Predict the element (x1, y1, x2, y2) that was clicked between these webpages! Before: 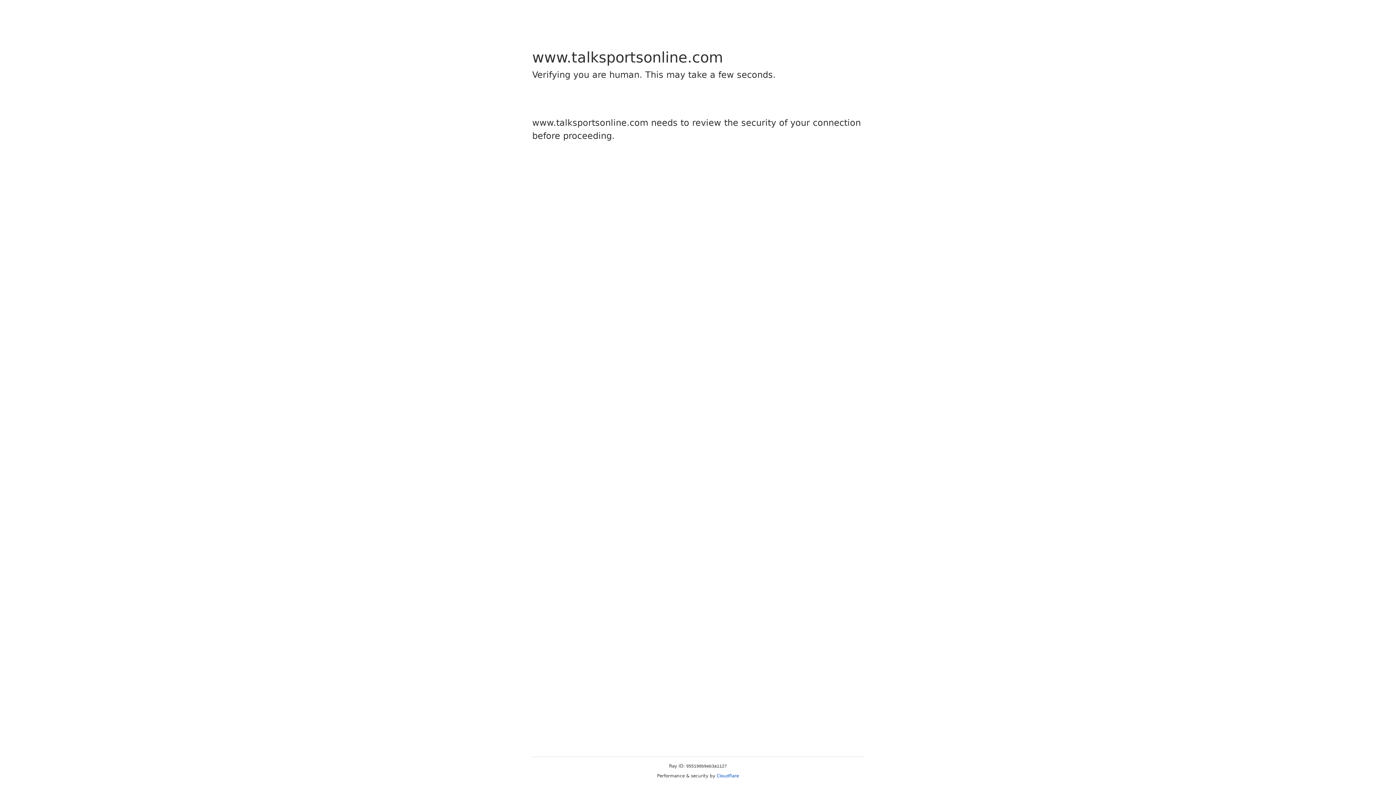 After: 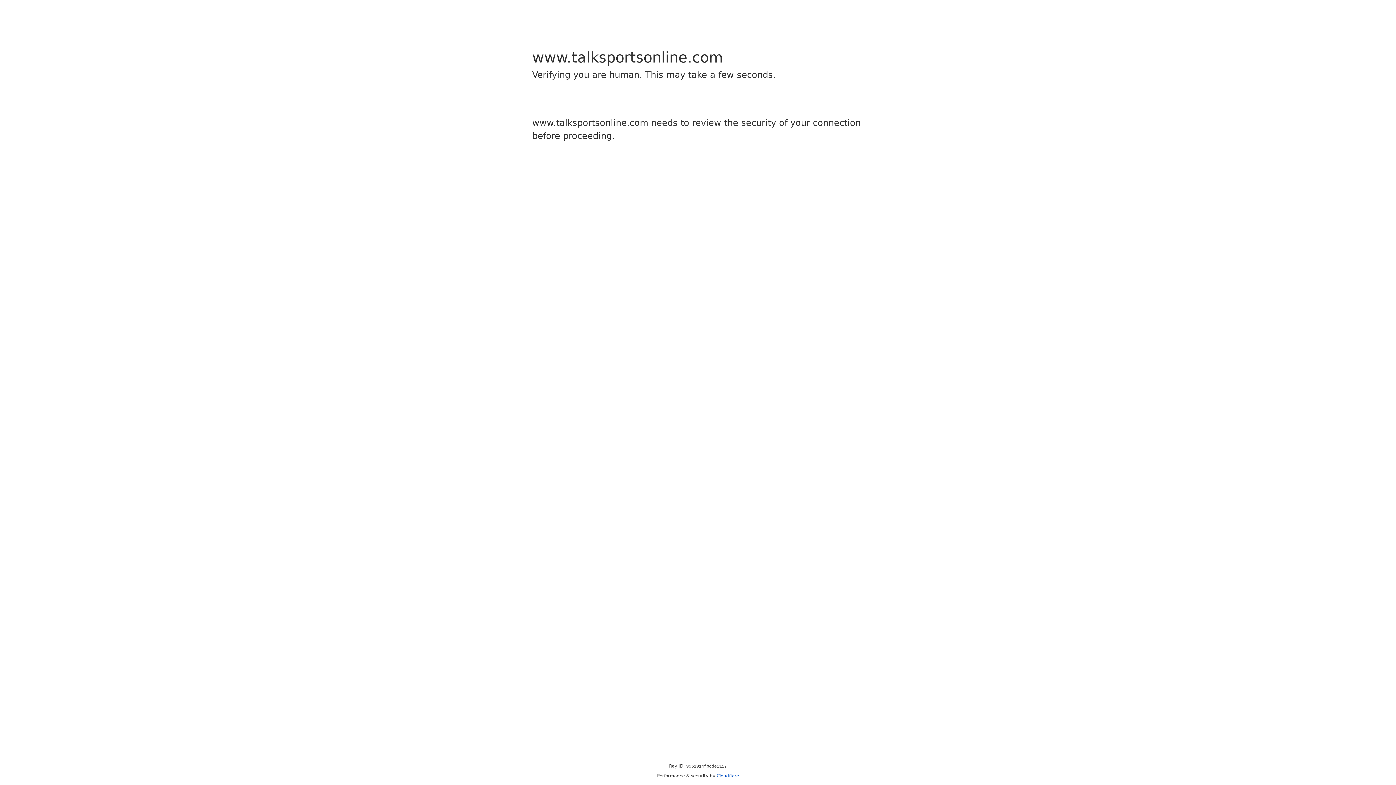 Action: label: Cloudflare bbox: (716, 773, 739, 778)